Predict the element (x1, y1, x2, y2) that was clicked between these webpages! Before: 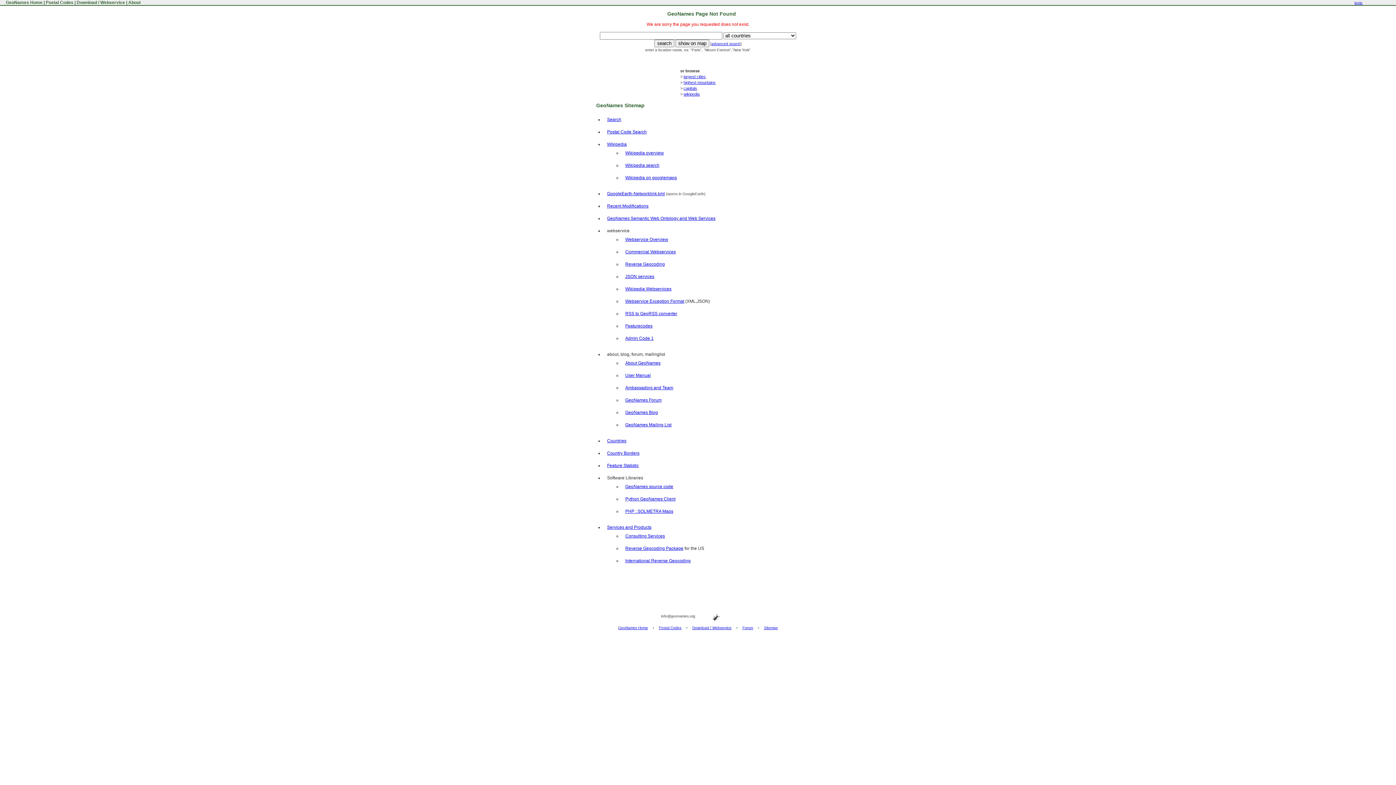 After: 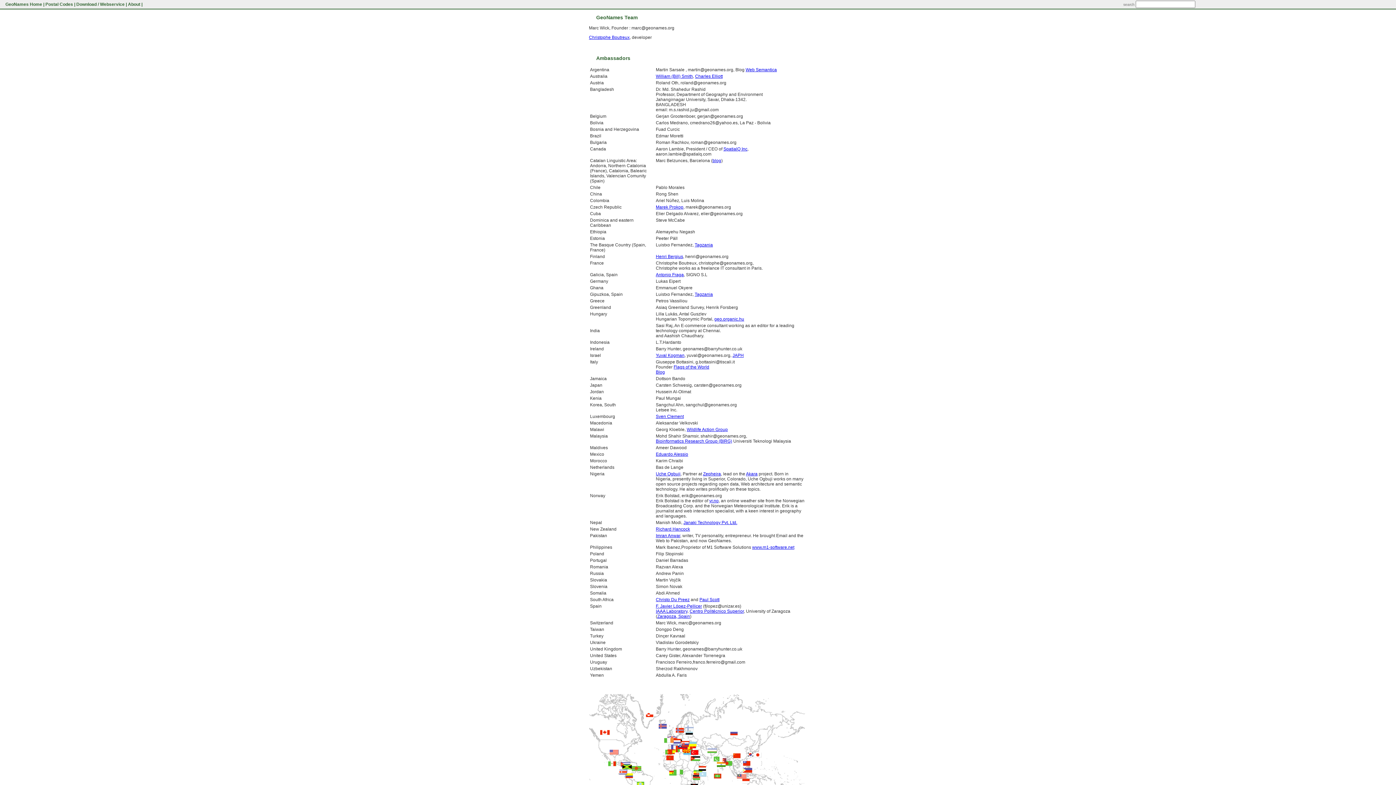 Action: bbox: (625, 385, 673, 390) label: Ambassadors and Team